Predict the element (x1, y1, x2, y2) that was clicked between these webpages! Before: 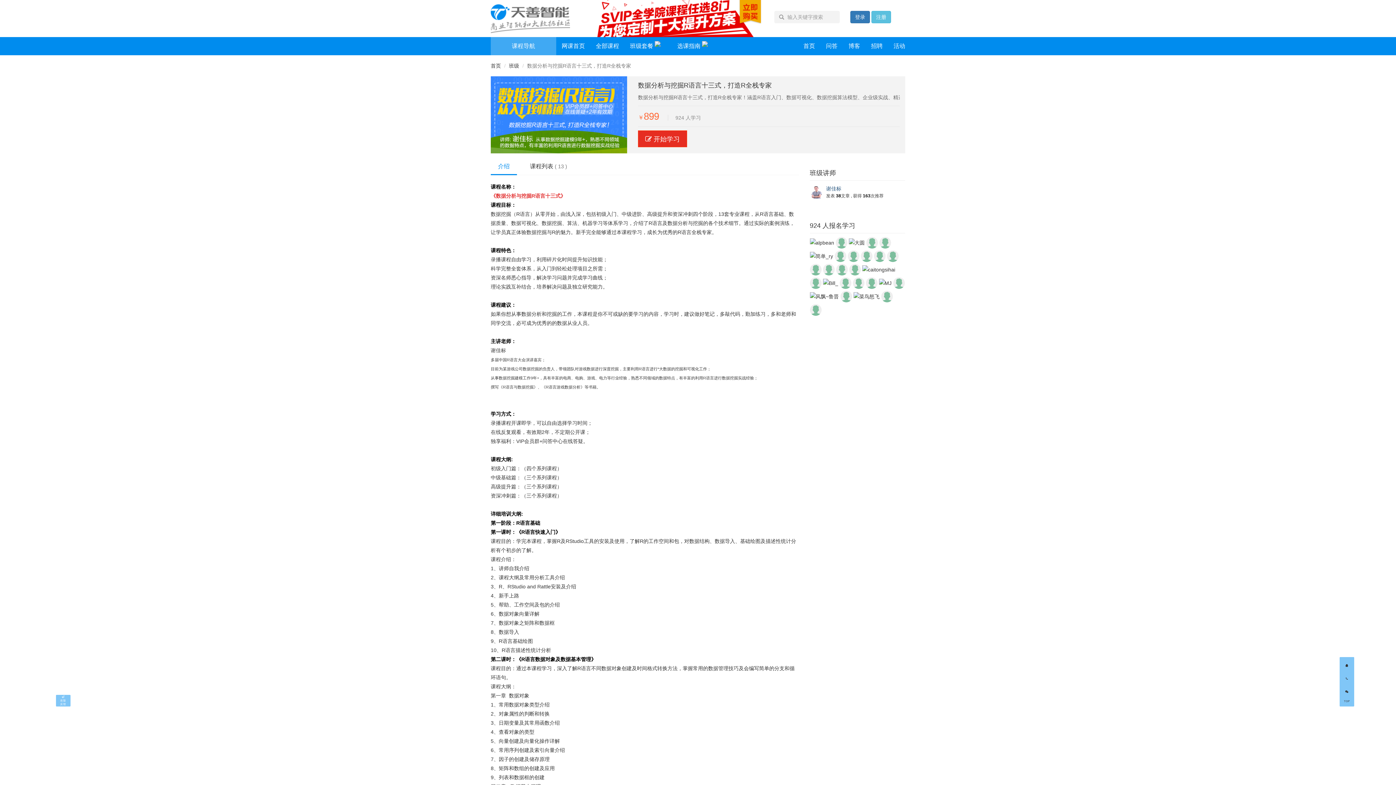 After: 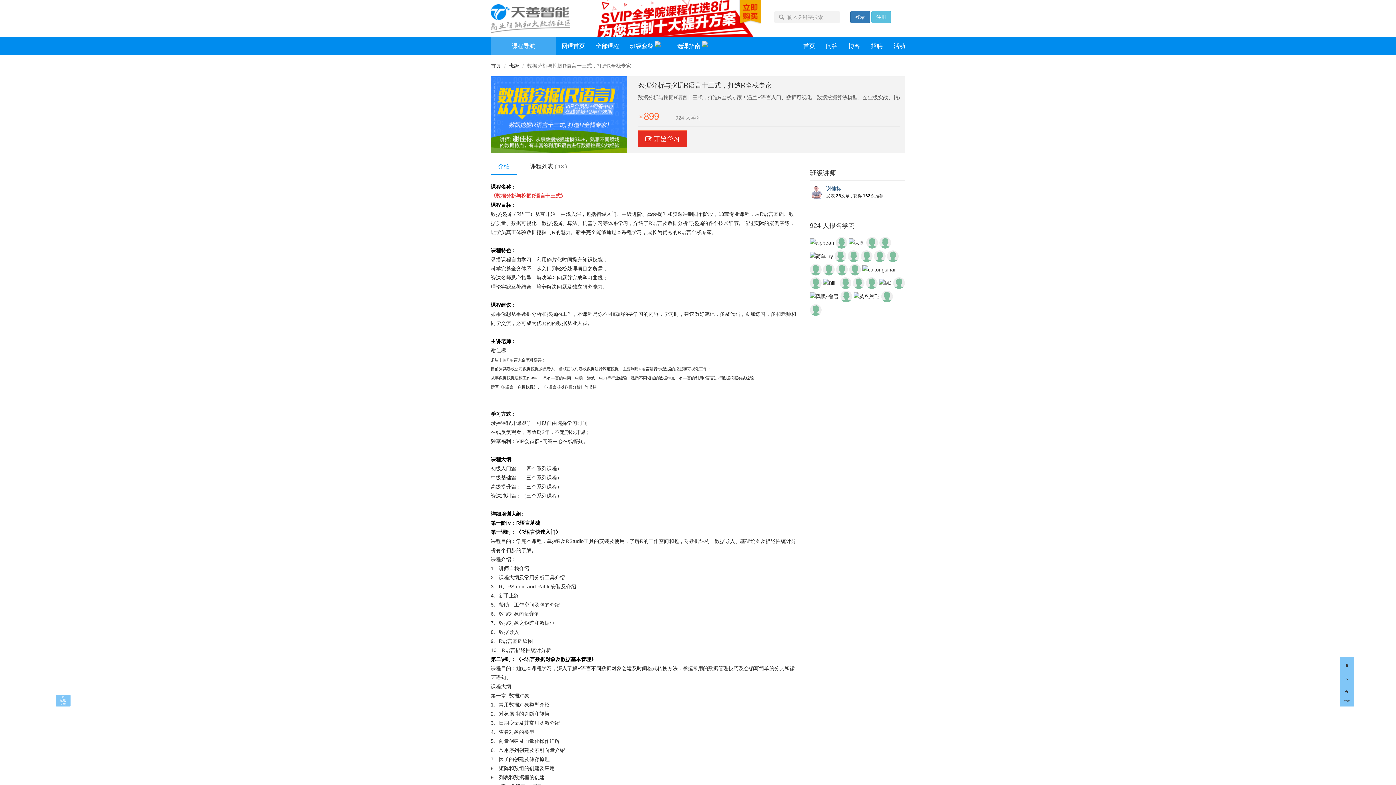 Action: label: 介绍 bbox: (490, 160, 517, 175)